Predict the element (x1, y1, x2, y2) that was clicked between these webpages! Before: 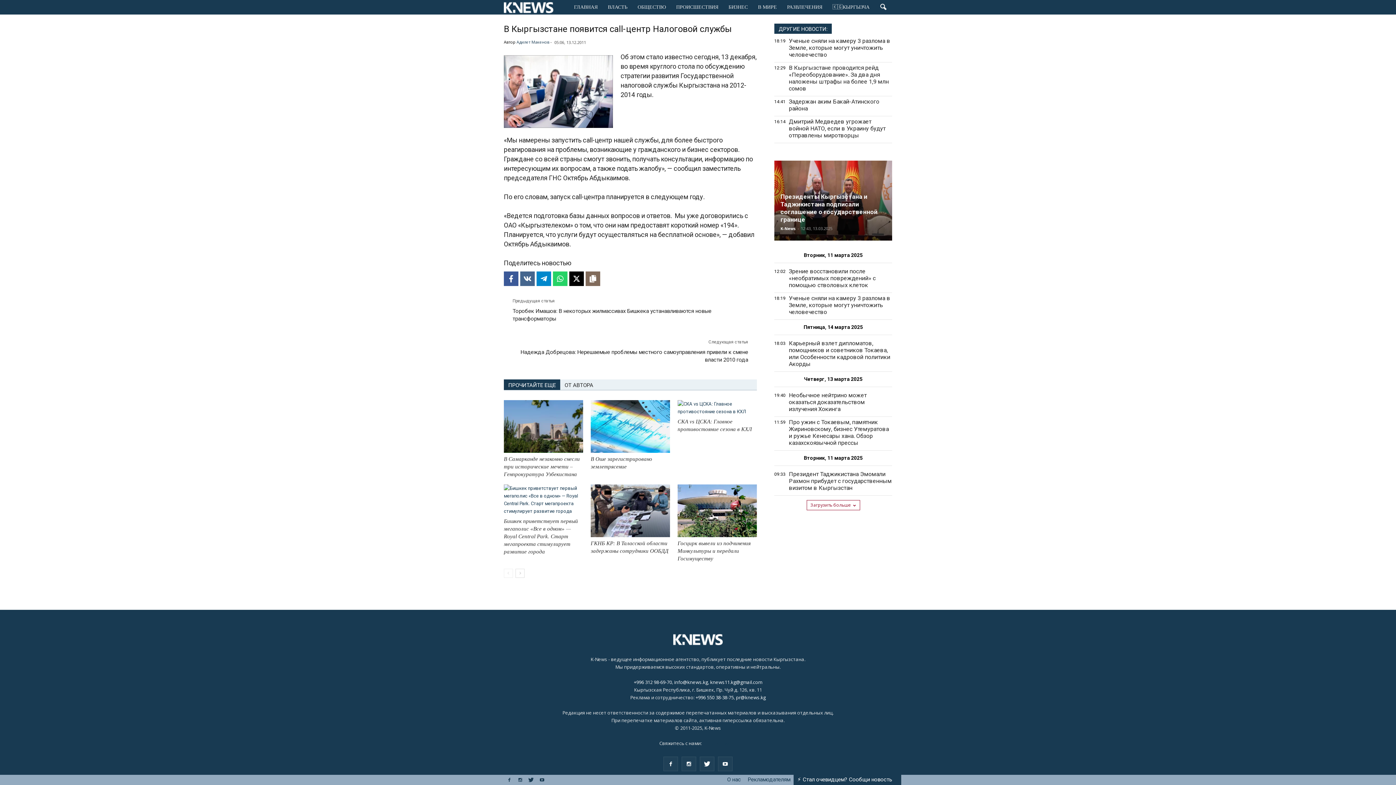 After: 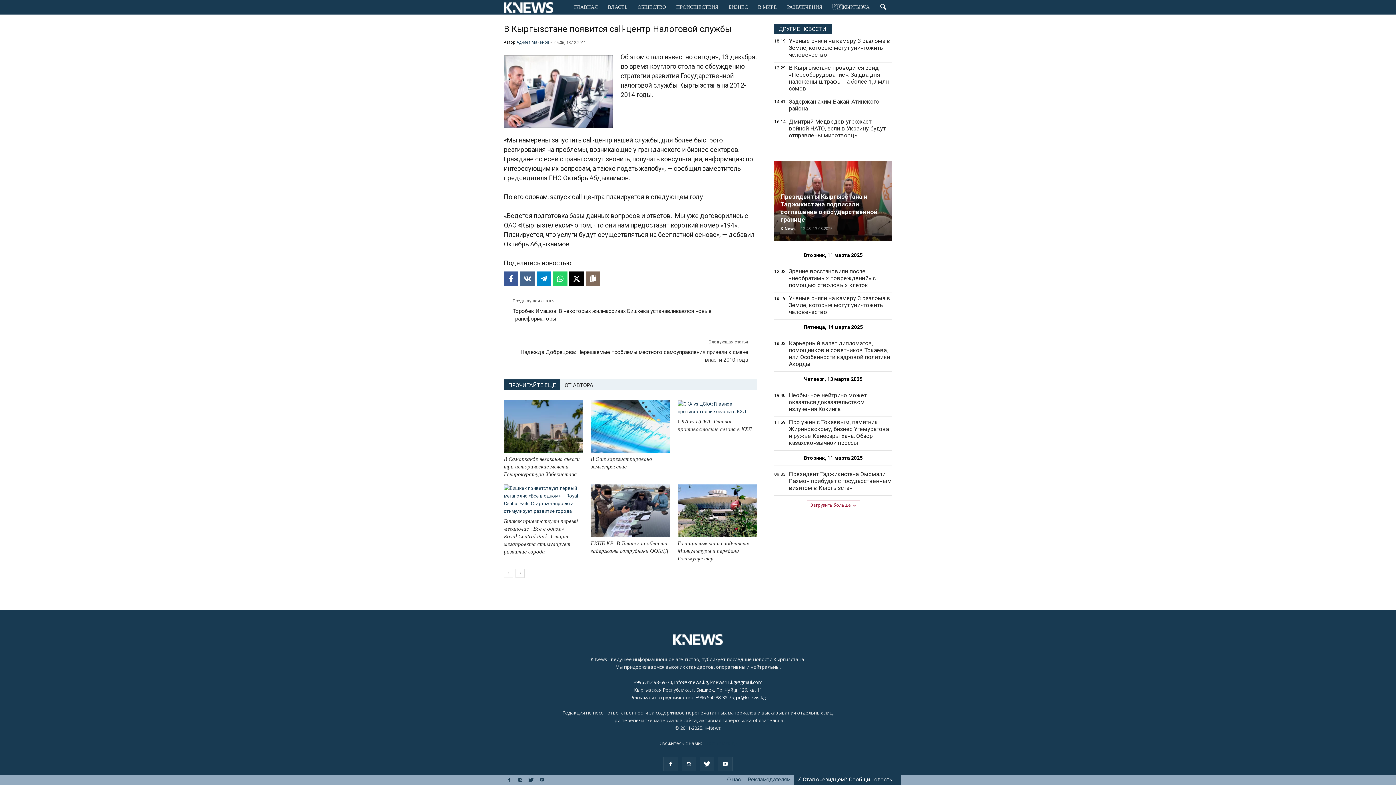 Action: bbox: (633, 679, 672, 685) label: +996 312 98-69-70